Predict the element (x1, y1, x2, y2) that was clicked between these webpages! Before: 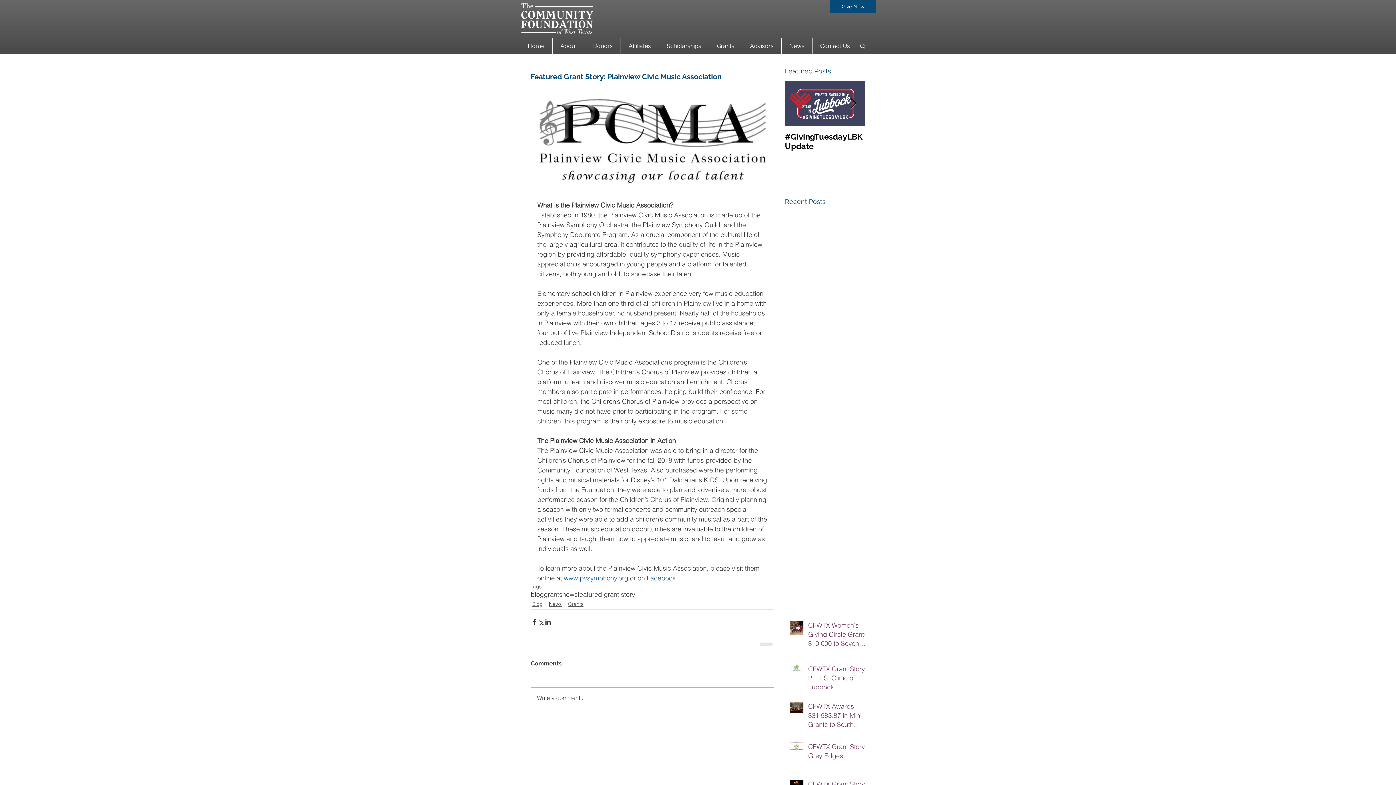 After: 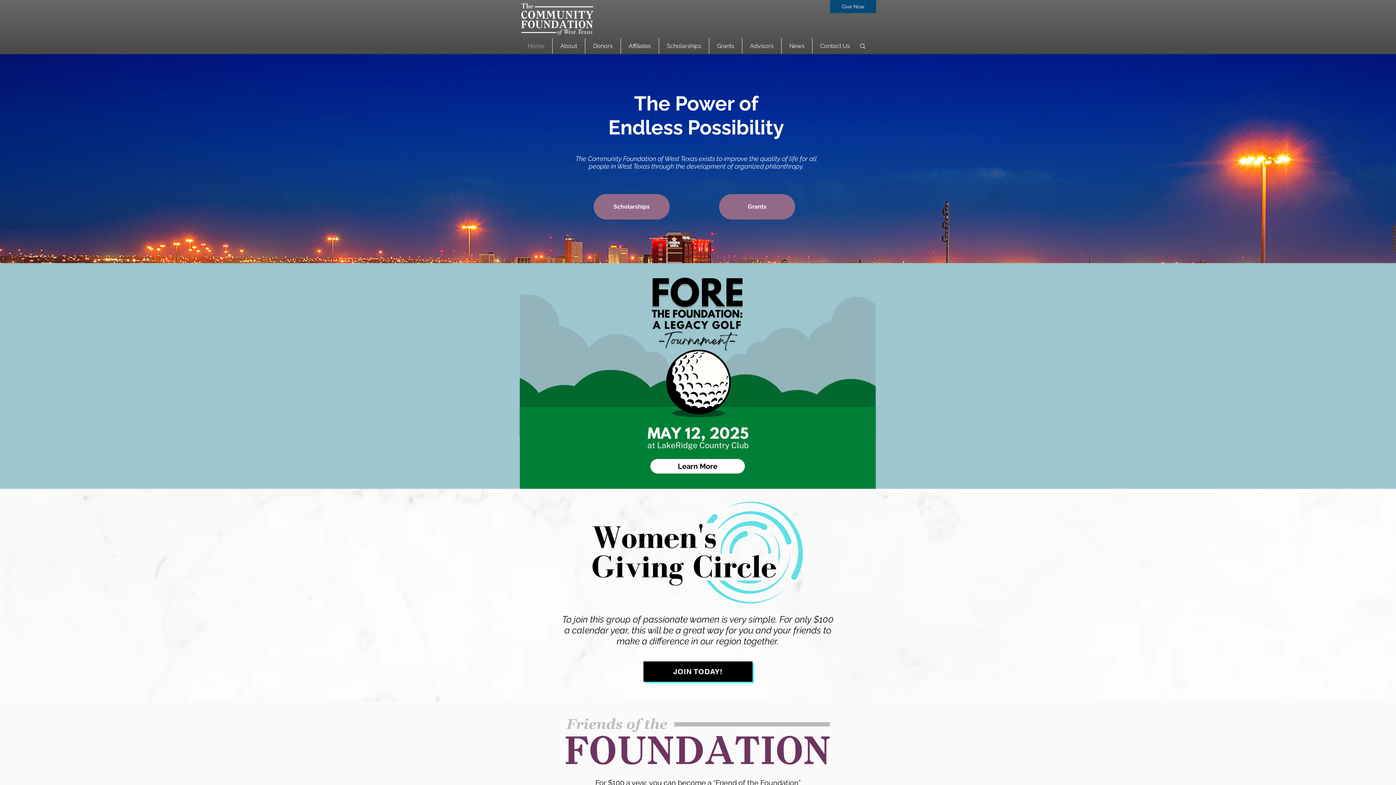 Action: label: Home bbox: (520, 38, 552, 53)